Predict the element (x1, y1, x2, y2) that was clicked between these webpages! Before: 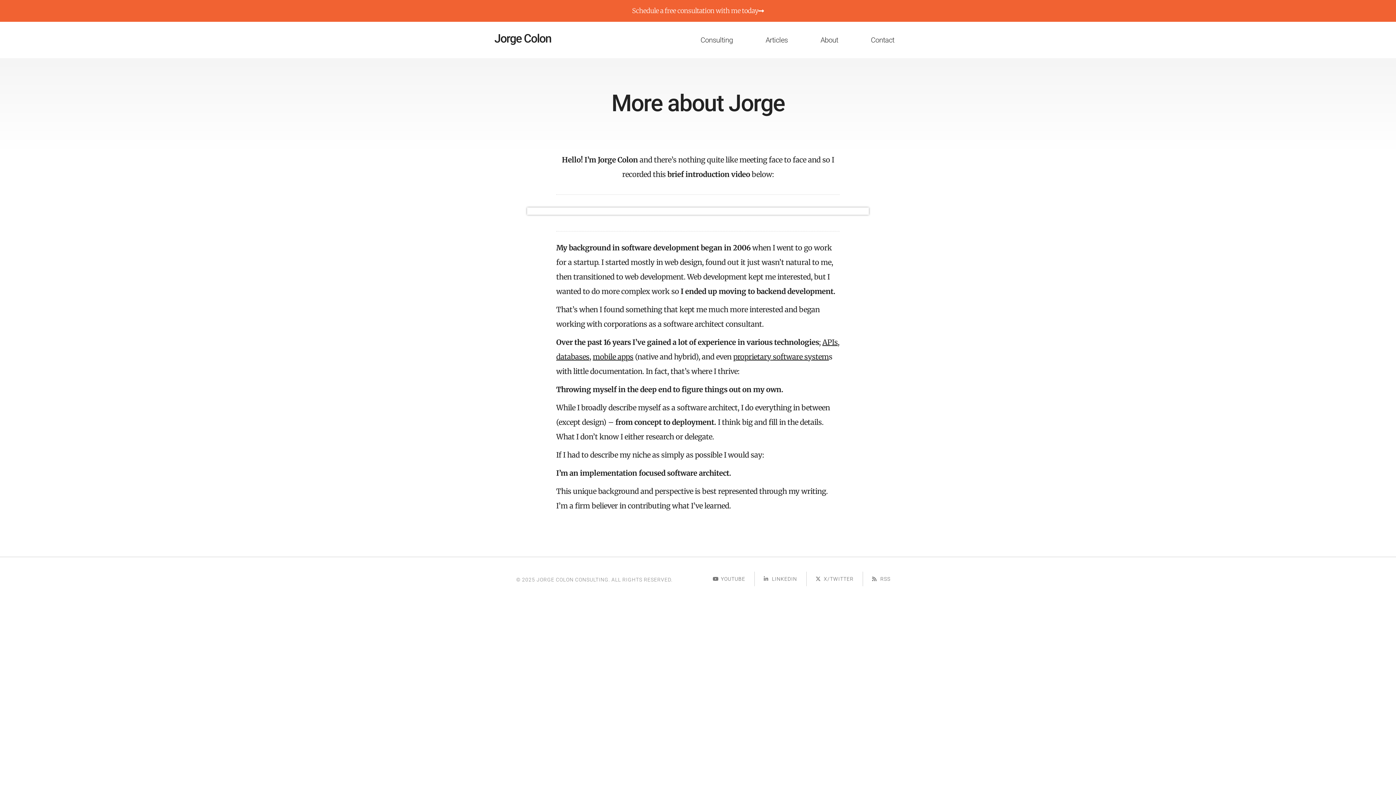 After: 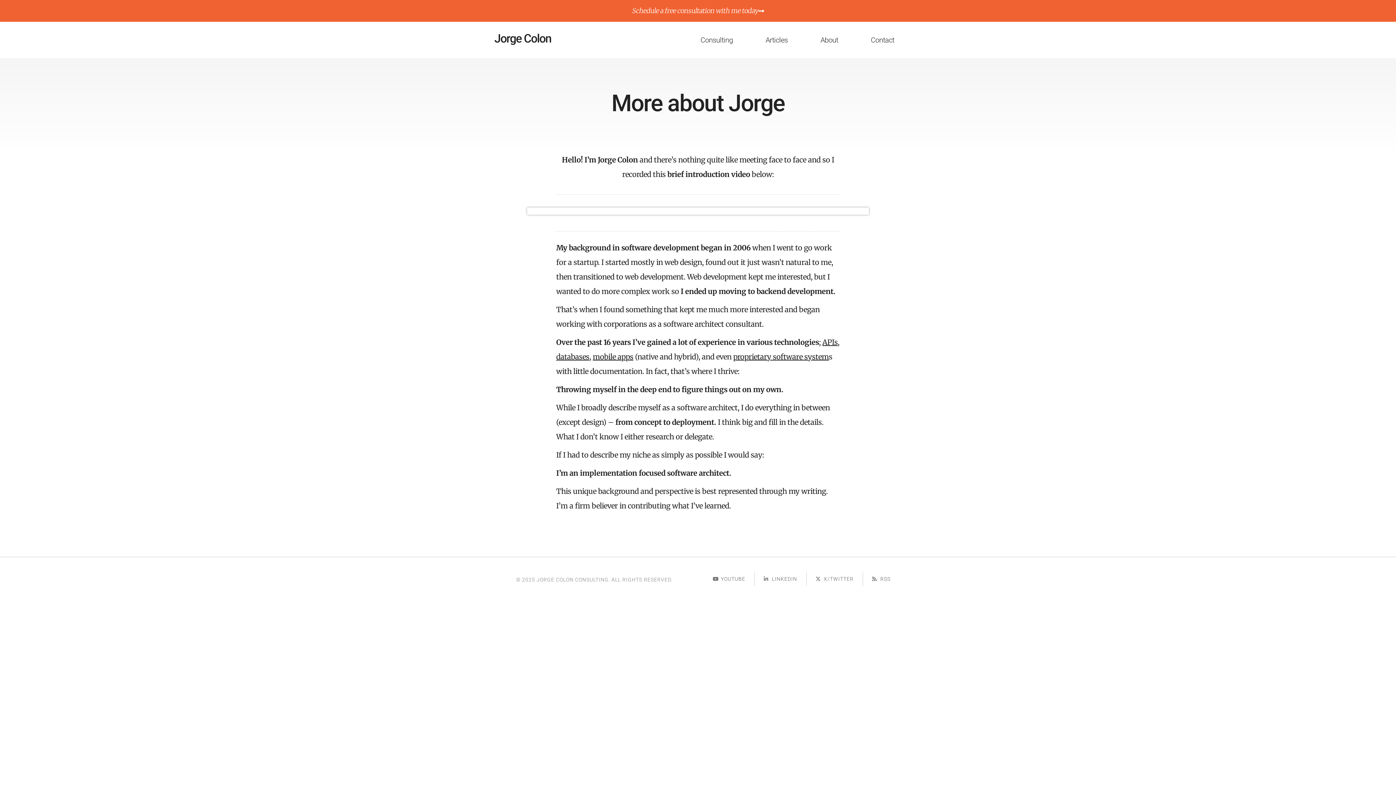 Action: bbox: (632, 7, 764, 14) label: Schedule a free consultation with me today